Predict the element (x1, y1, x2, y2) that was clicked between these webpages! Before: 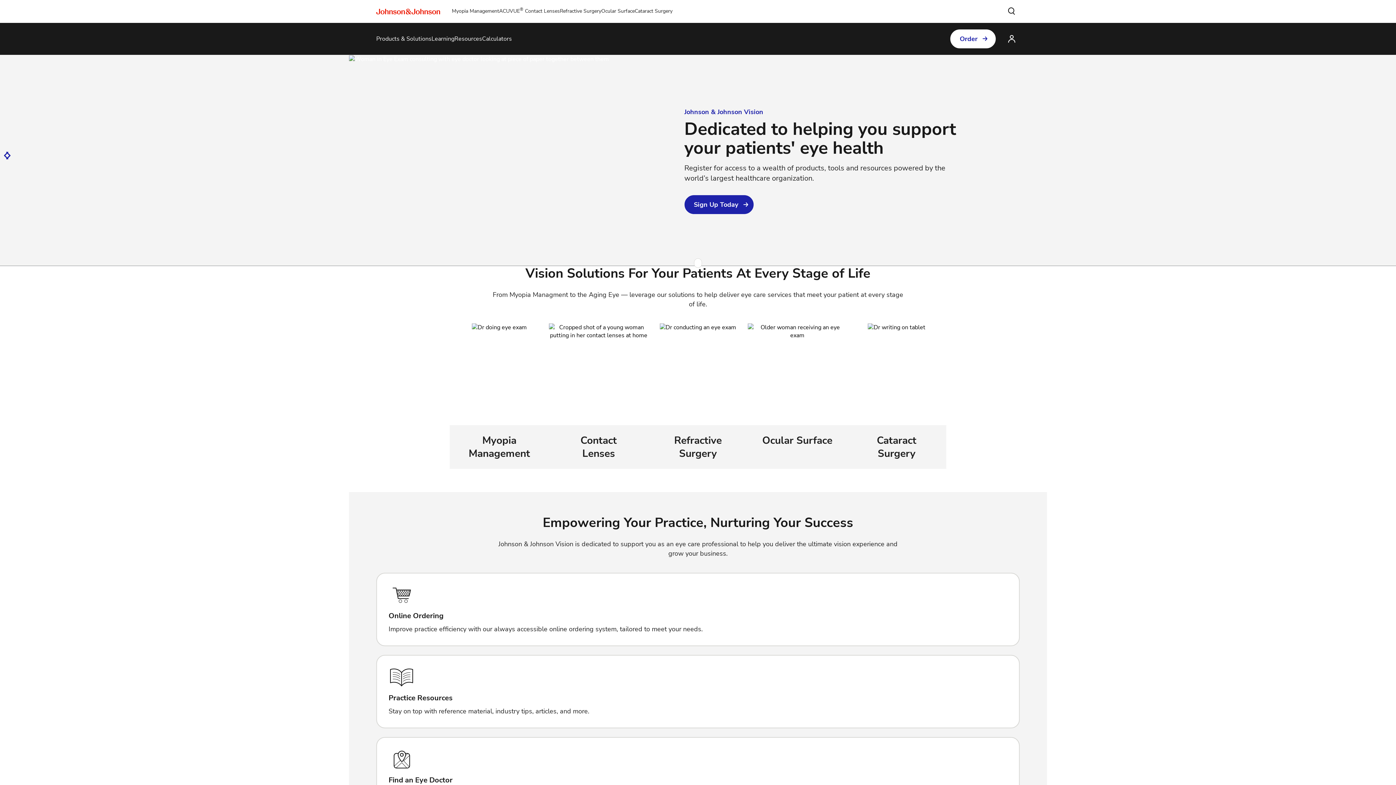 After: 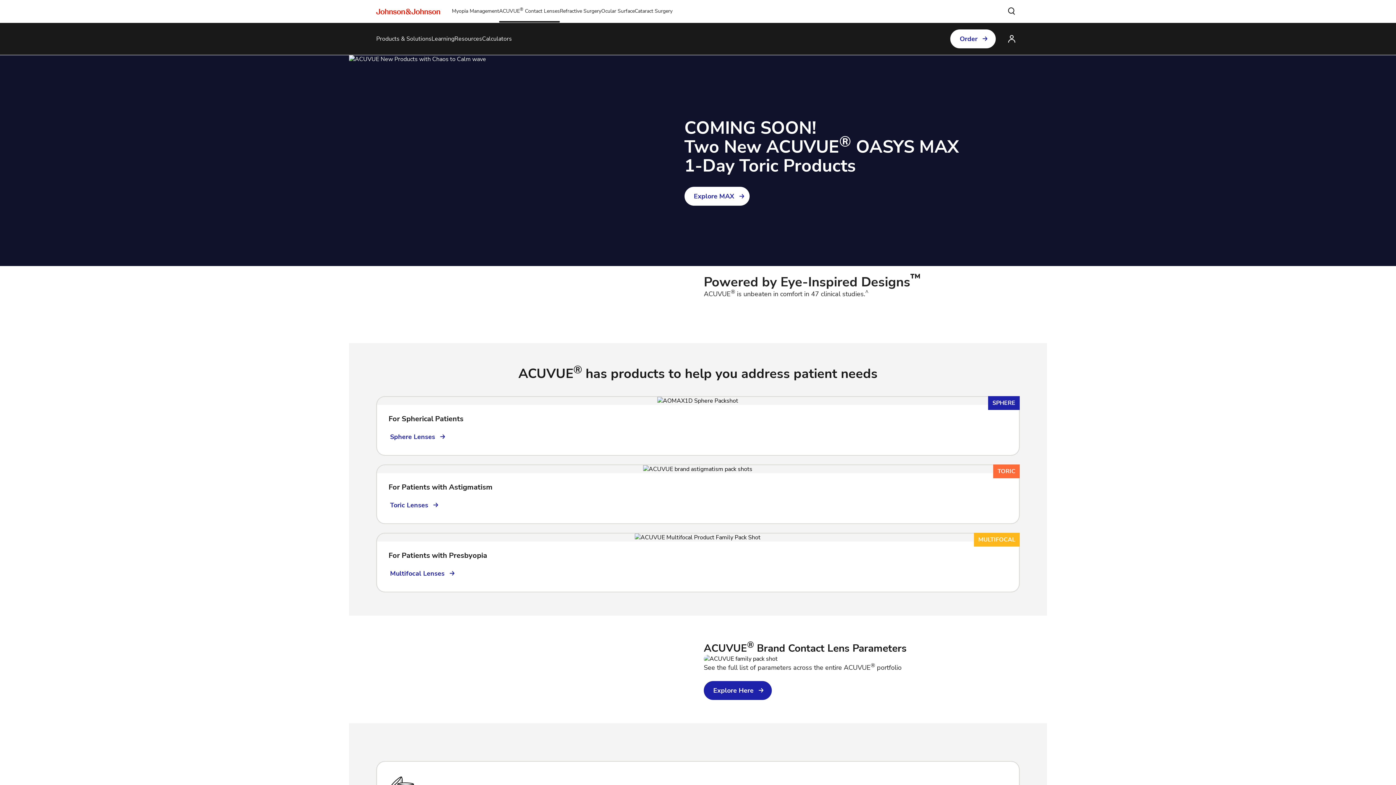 Action: label: ACUVUE® Contact Lenses bbox: (499, 7, 560, 14)